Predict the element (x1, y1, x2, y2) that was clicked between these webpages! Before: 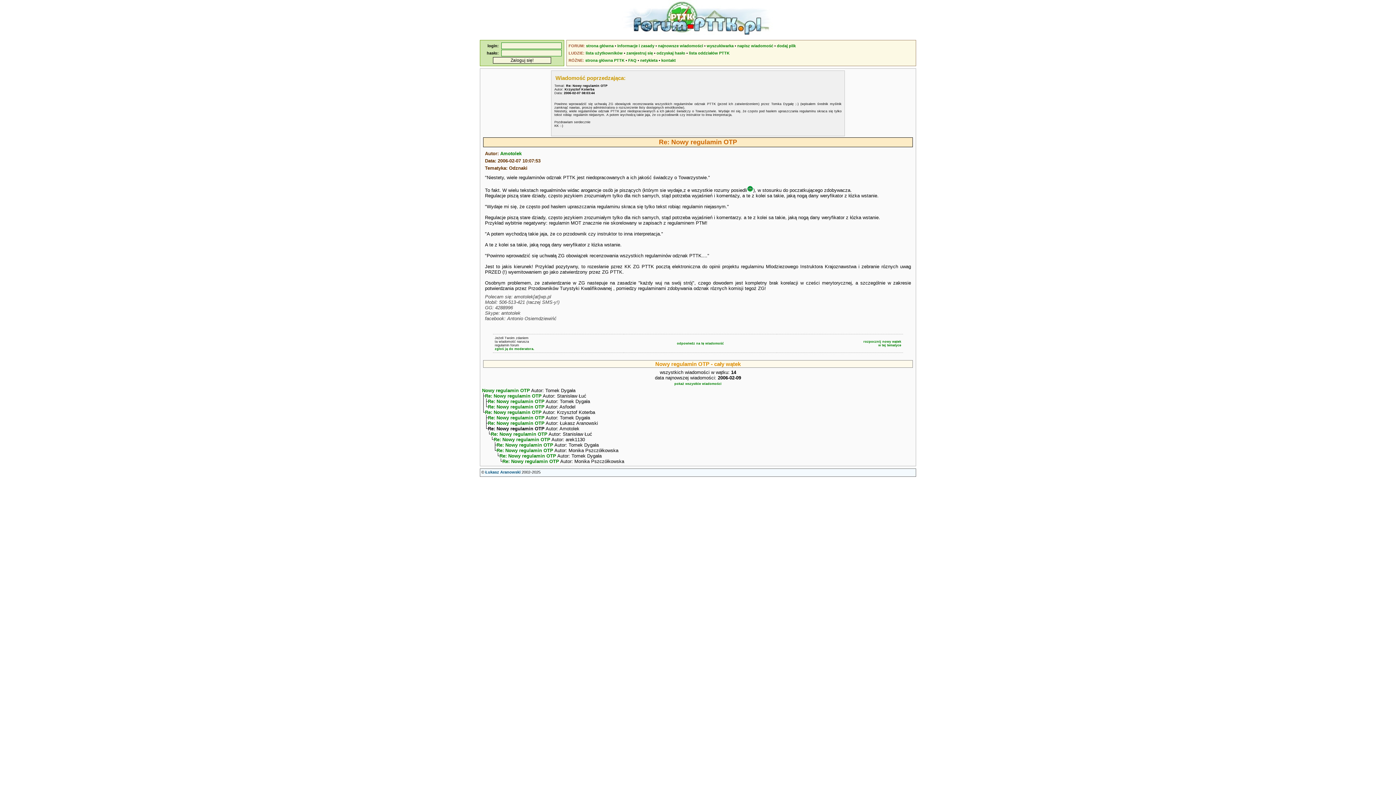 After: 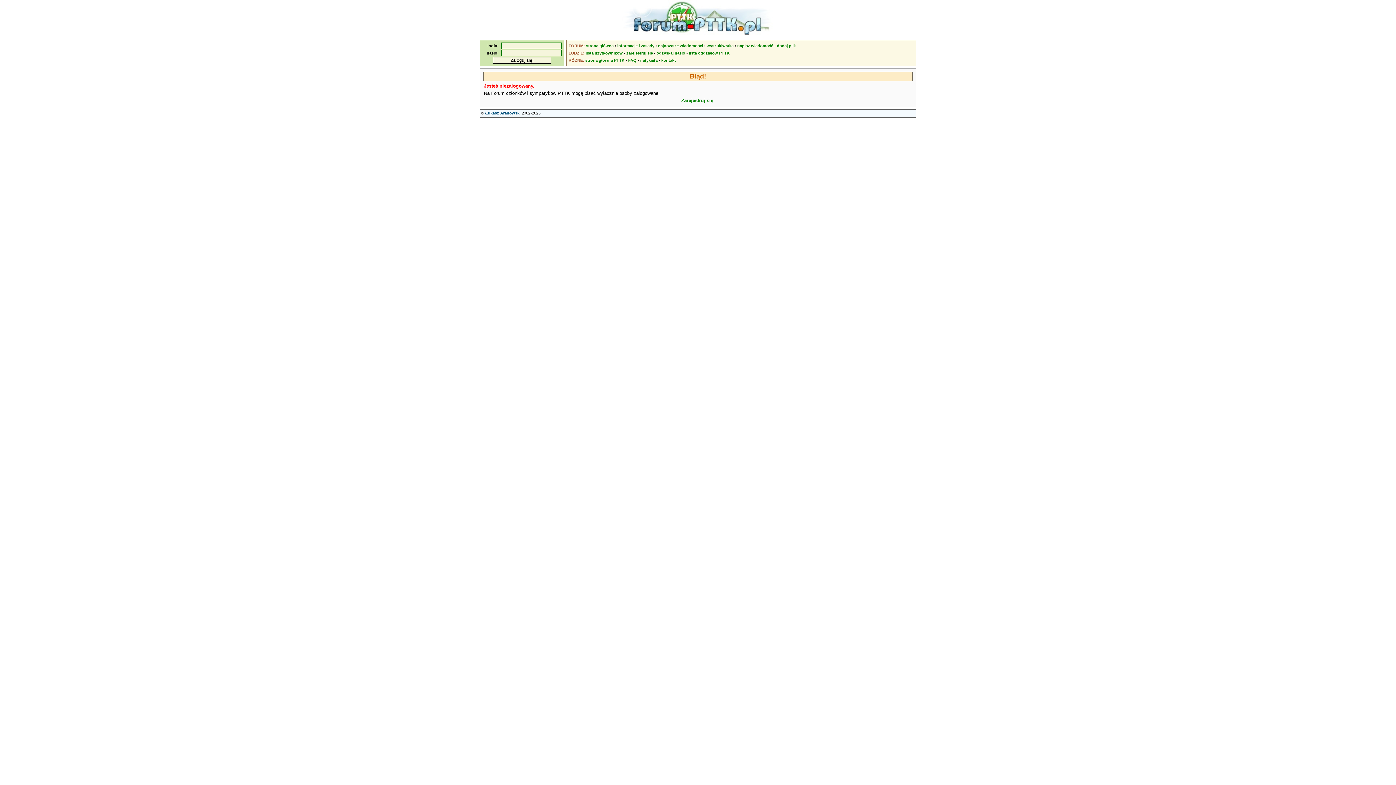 Action: bbox: (863, 340, 901, 347) label: rozpocznij nowy wątek
w tej tematyce